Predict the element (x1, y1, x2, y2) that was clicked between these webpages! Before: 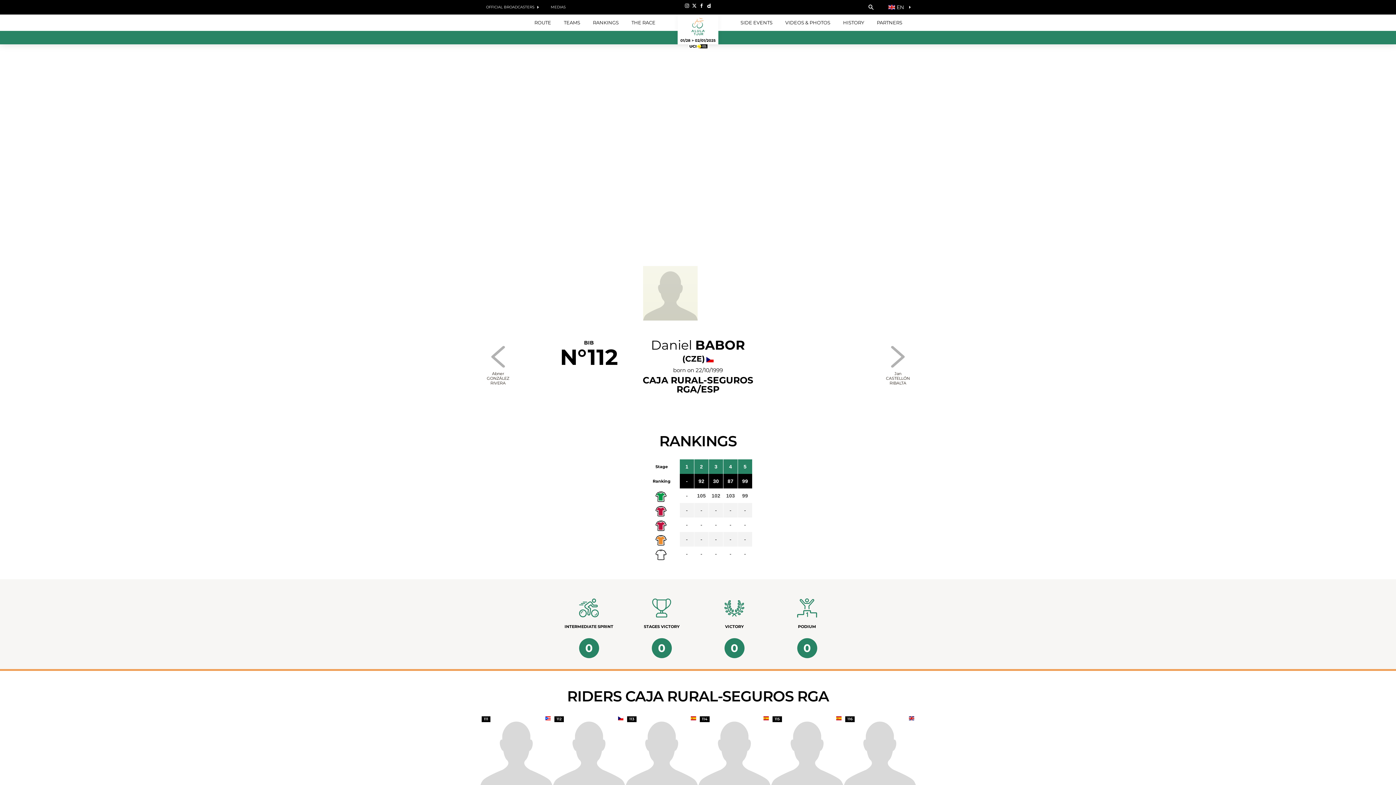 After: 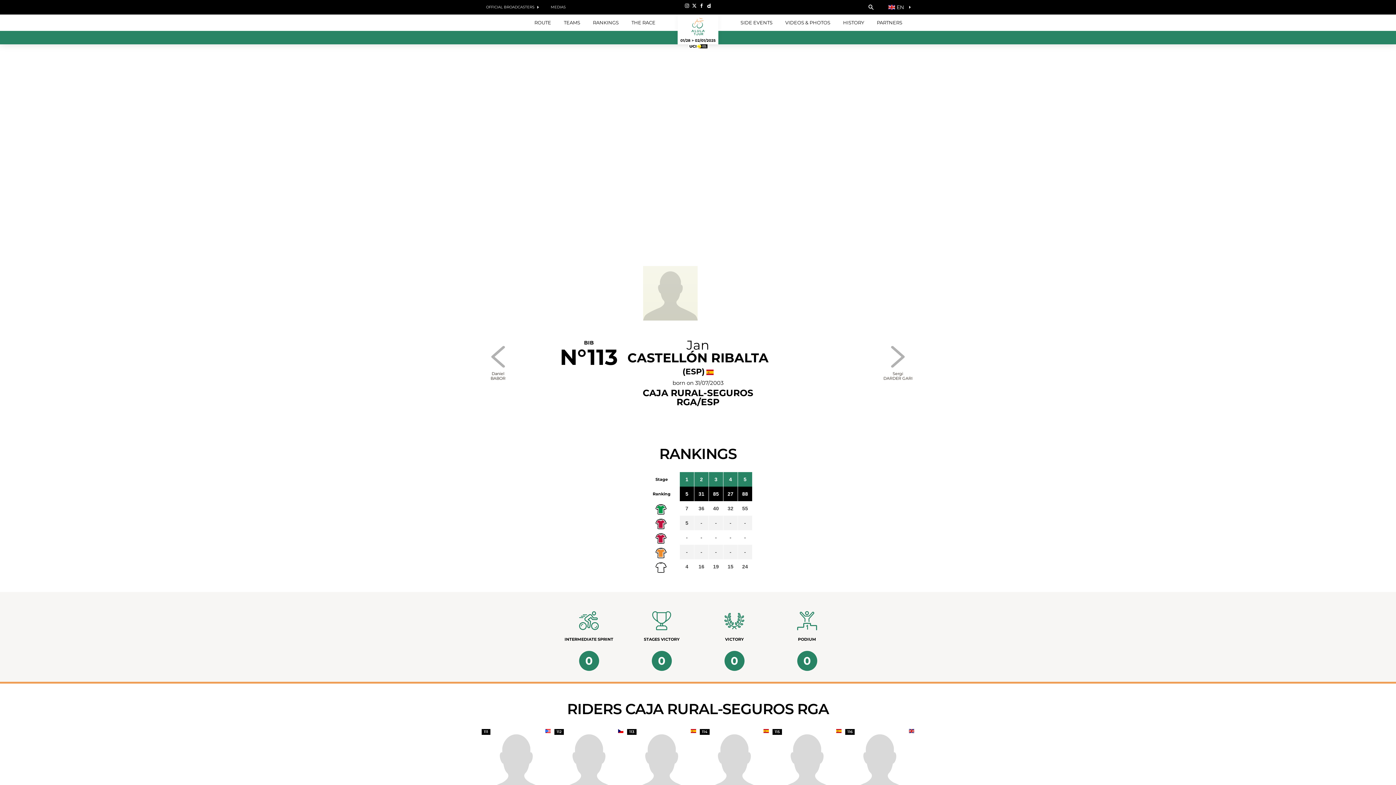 Action: bbox: (625, 714, 698, 815) label: 113
J. CASTELLÓN RIBALTA

born on 31/07/2003